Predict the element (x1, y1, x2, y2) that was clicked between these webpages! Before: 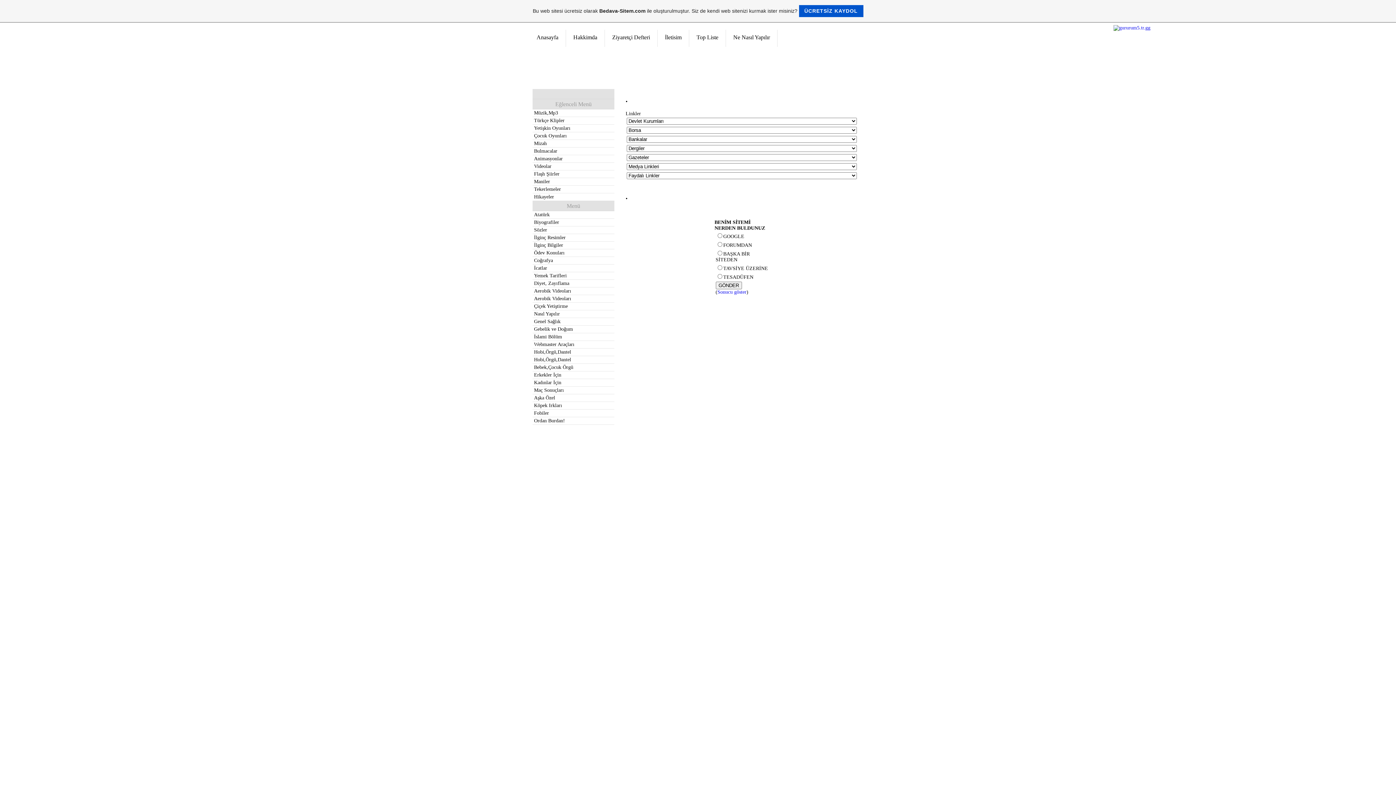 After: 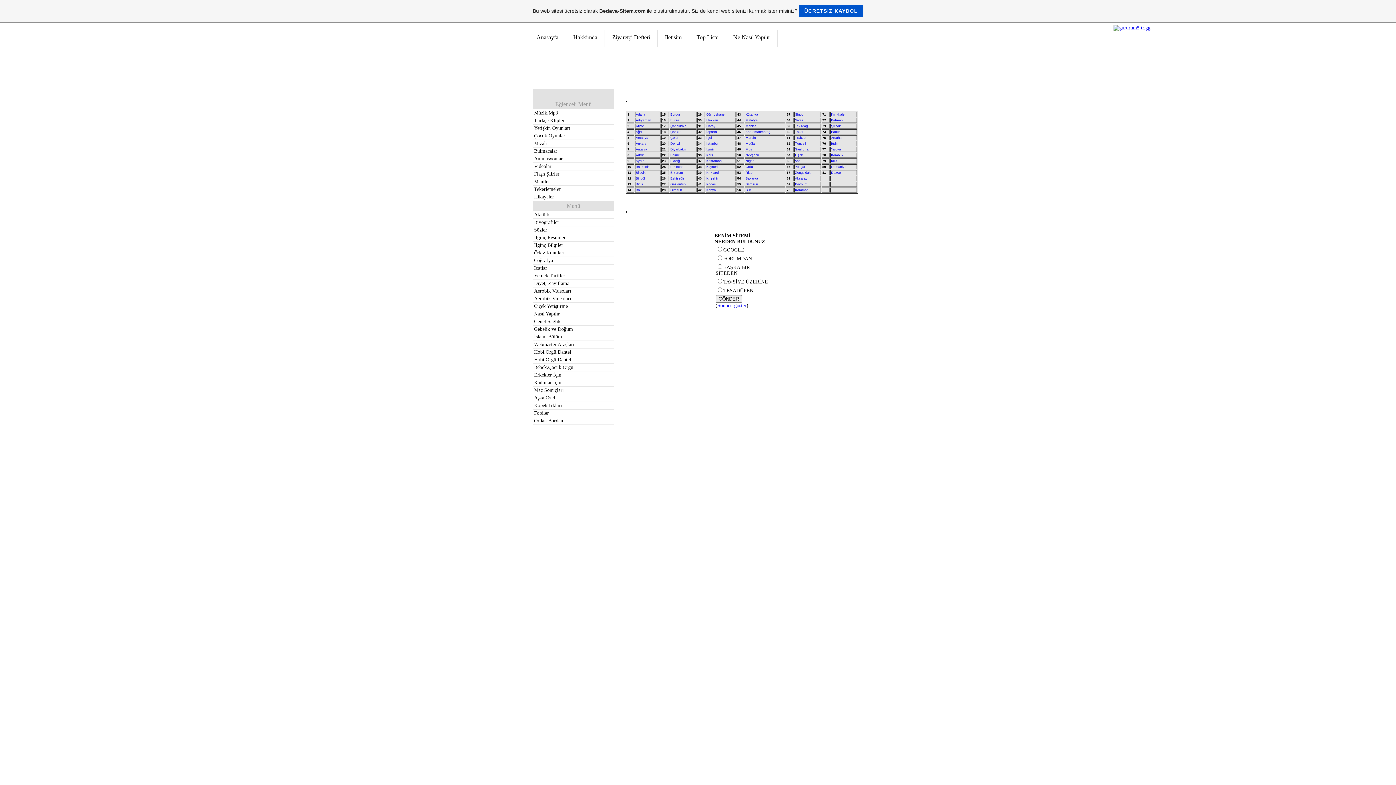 Action: bbox: (529, 29, 566, 46) label: Anasayfa